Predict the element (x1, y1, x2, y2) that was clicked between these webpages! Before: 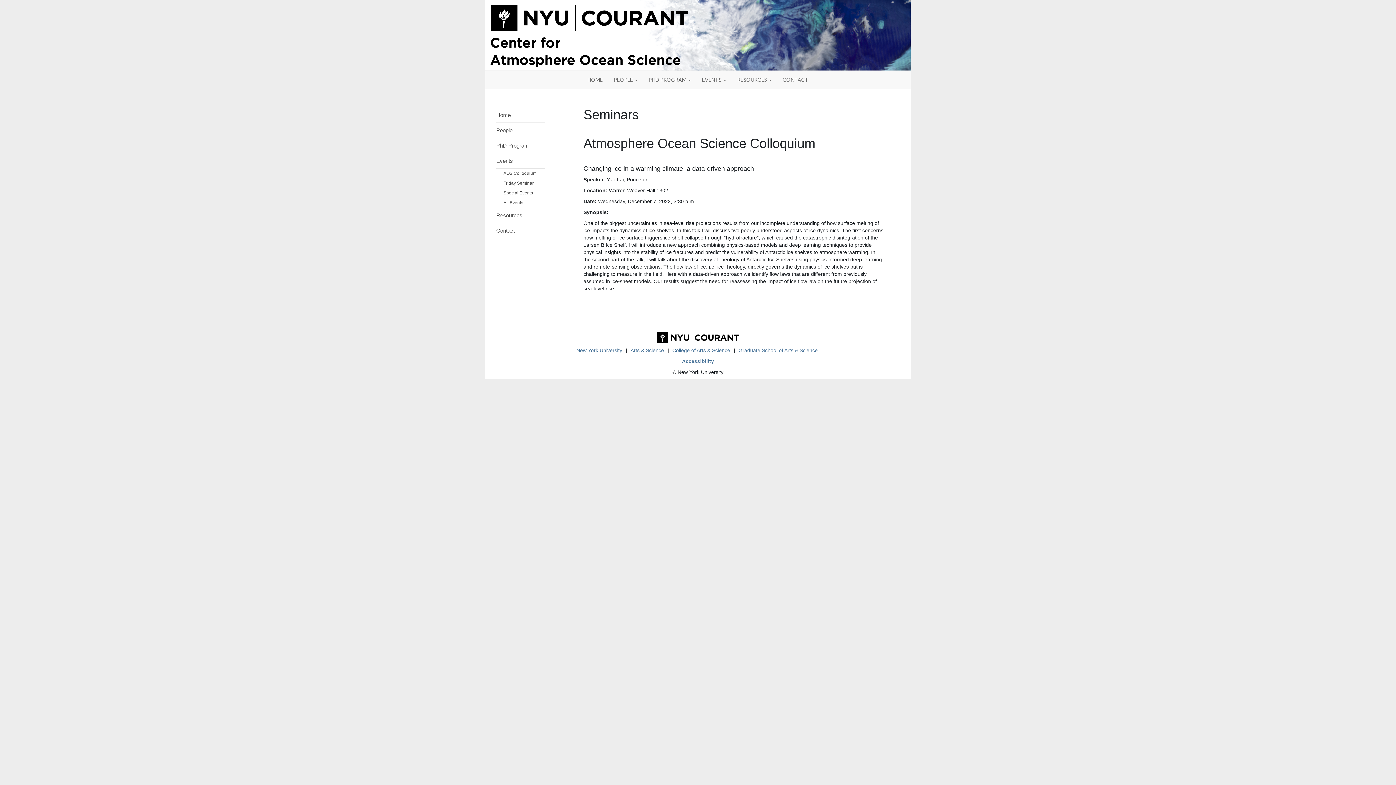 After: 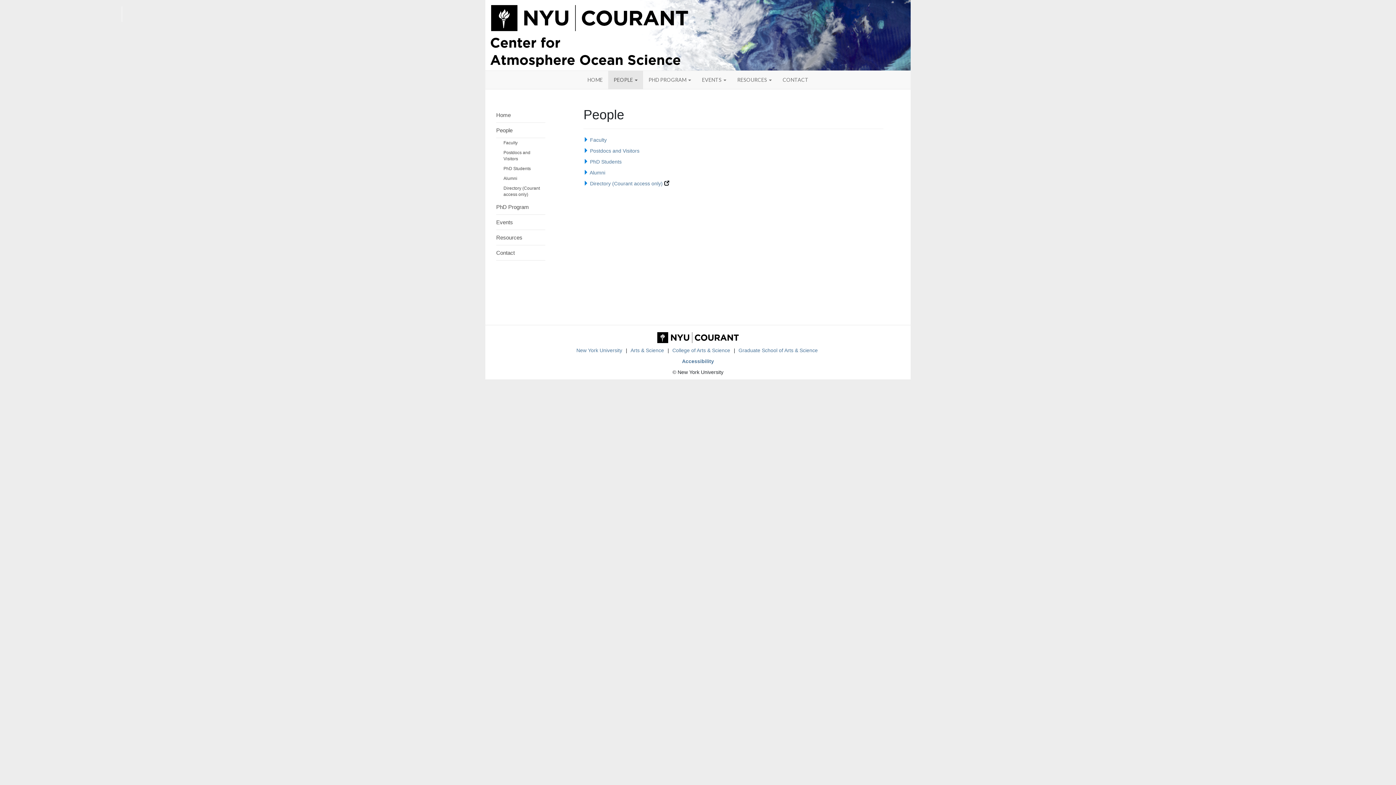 Action: bbox: (496, 122, 545, 138) label: People